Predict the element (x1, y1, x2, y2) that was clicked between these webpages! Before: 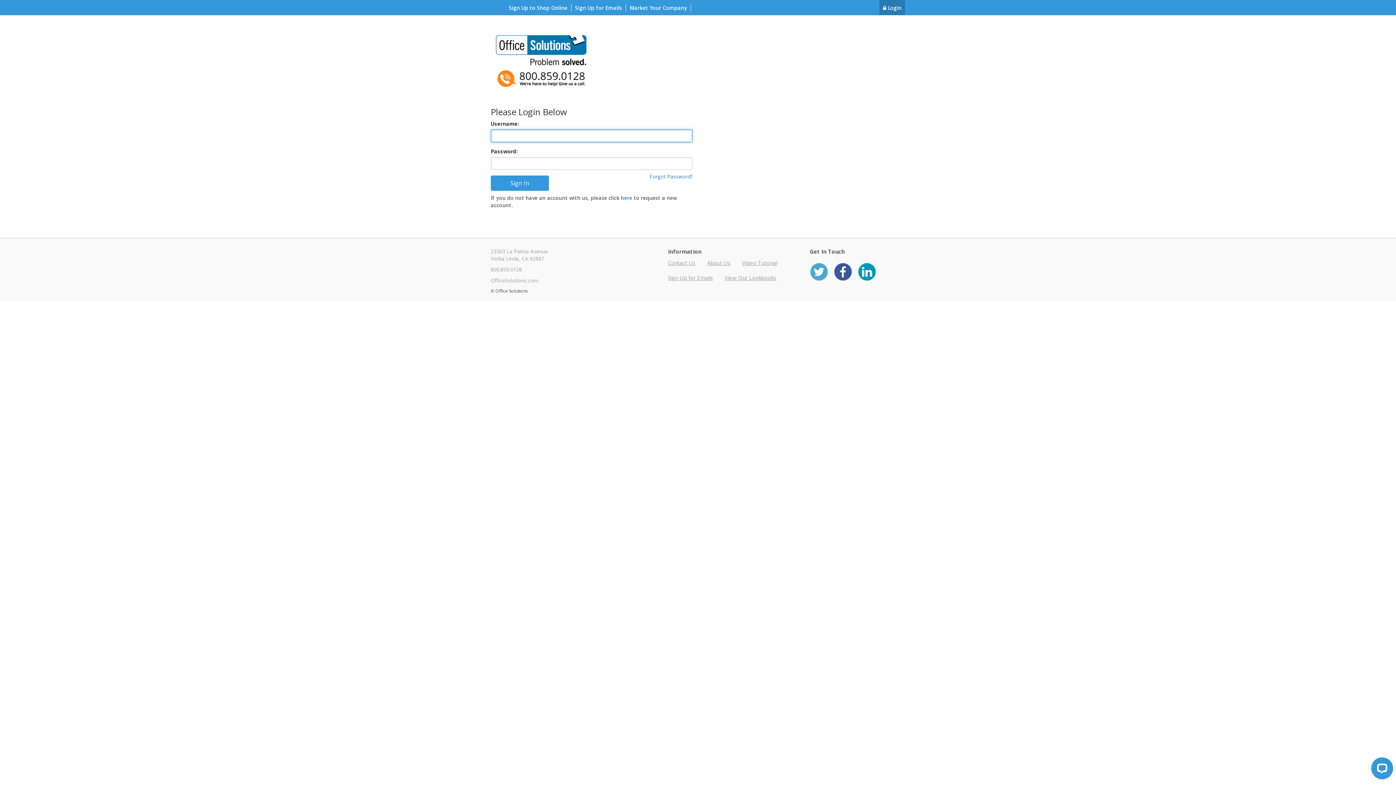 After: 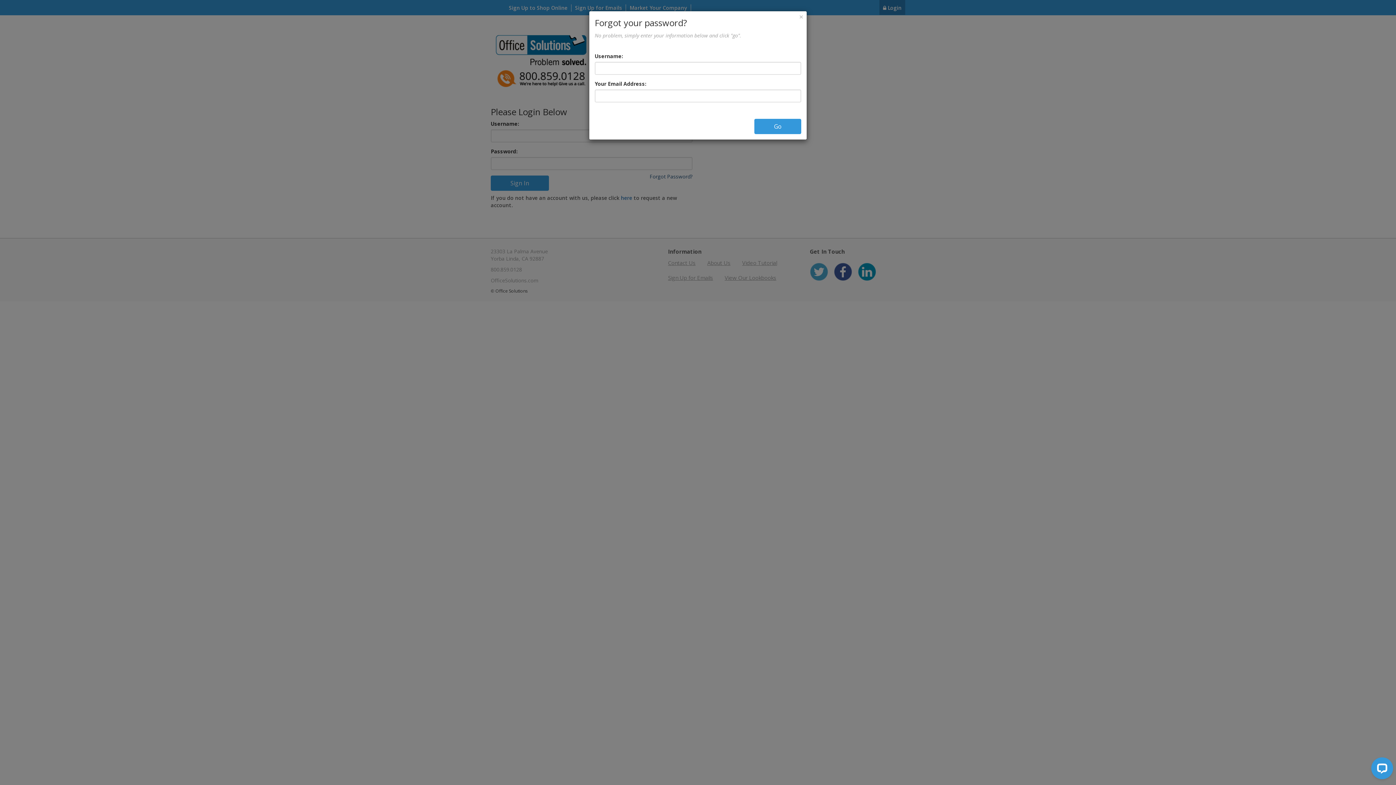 Action: label: Forgot Password? bbox: (649, 170, 692, 180)